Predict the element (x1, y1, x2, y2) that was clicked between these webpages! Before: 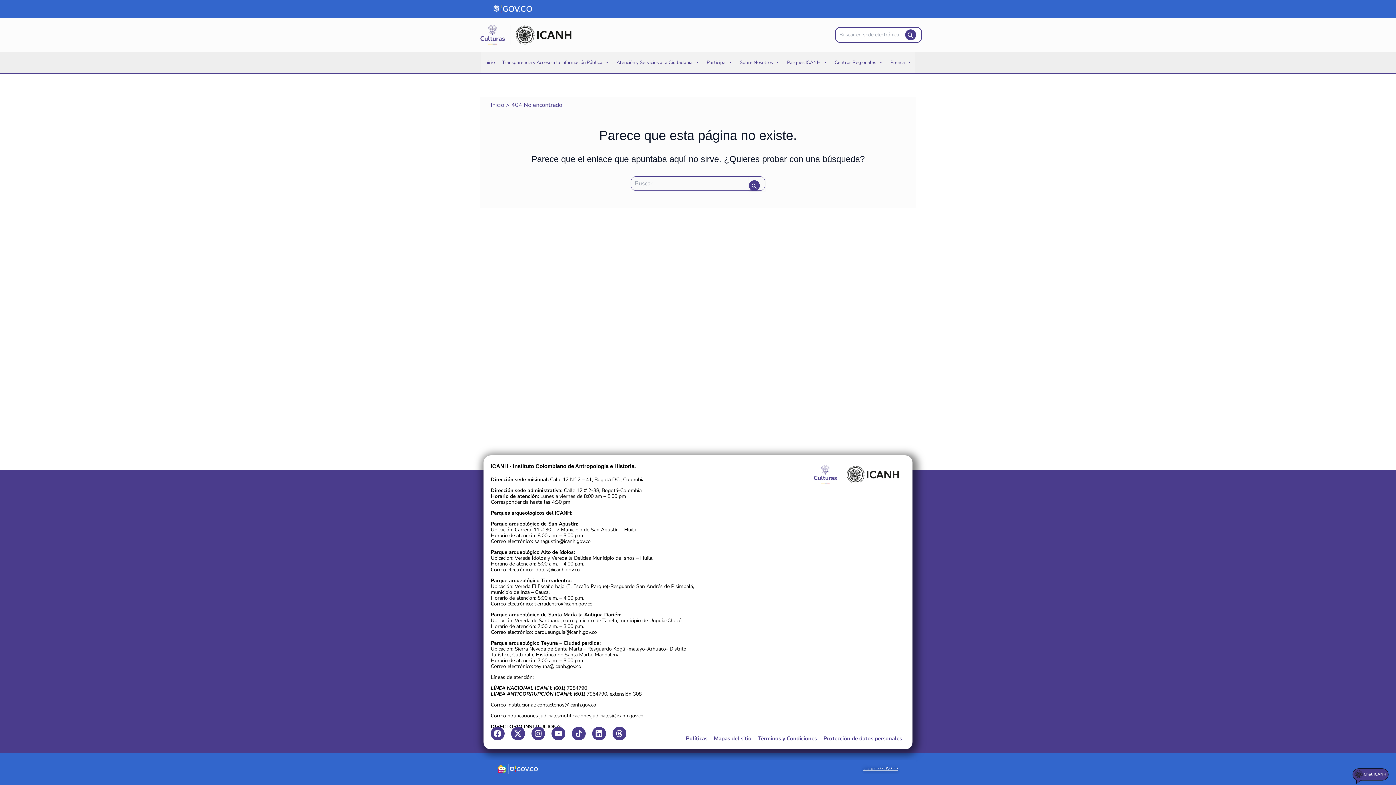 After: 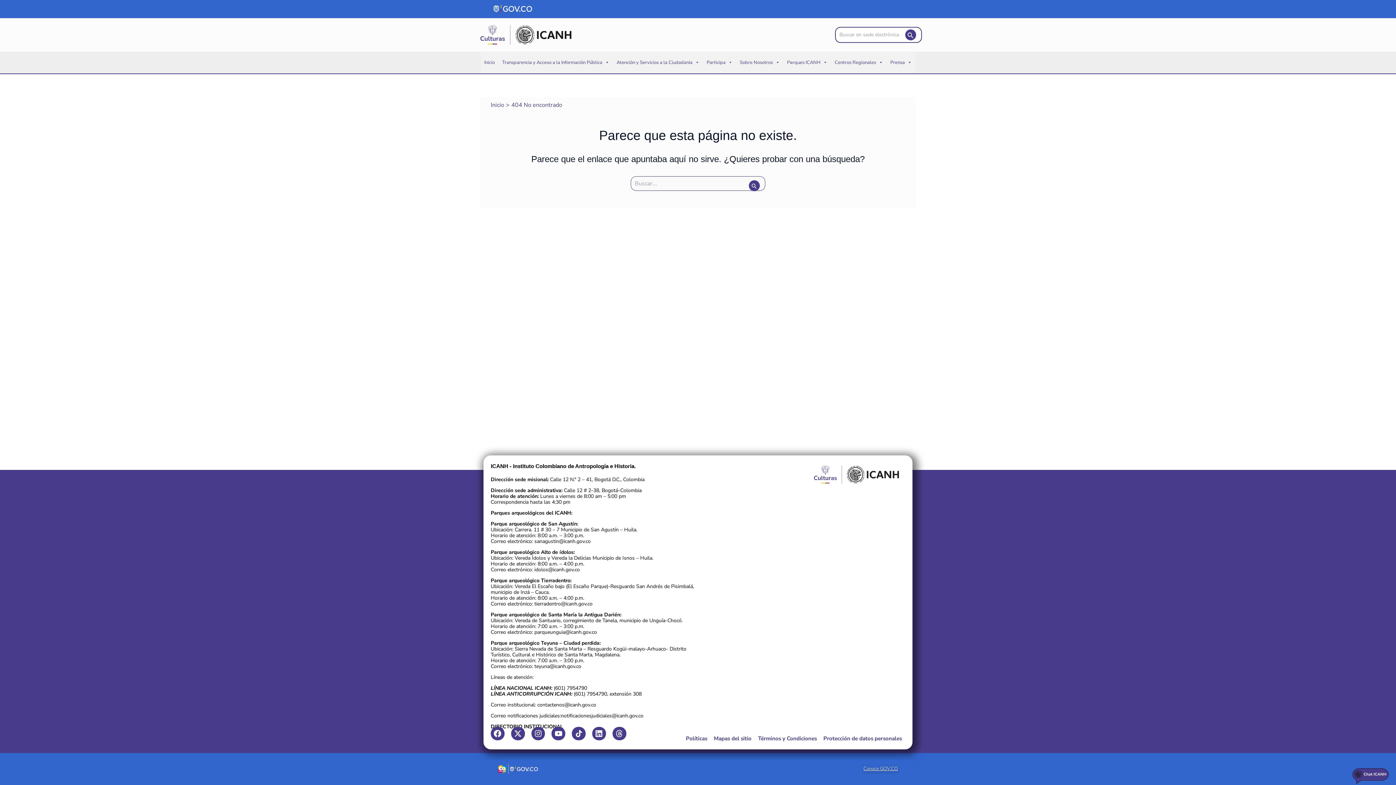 Action: bbox: (863, 766, 898, 771) label: Conoce GOV.CO